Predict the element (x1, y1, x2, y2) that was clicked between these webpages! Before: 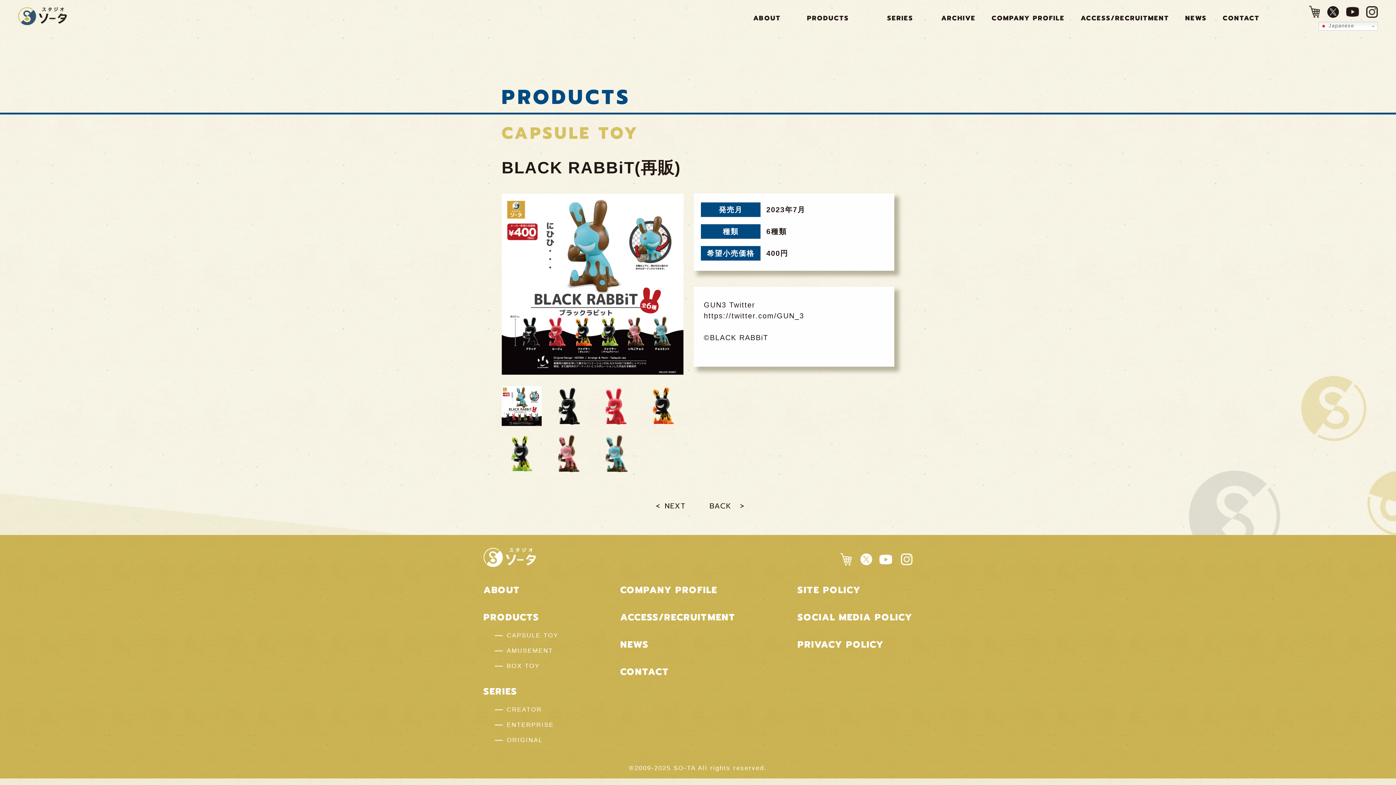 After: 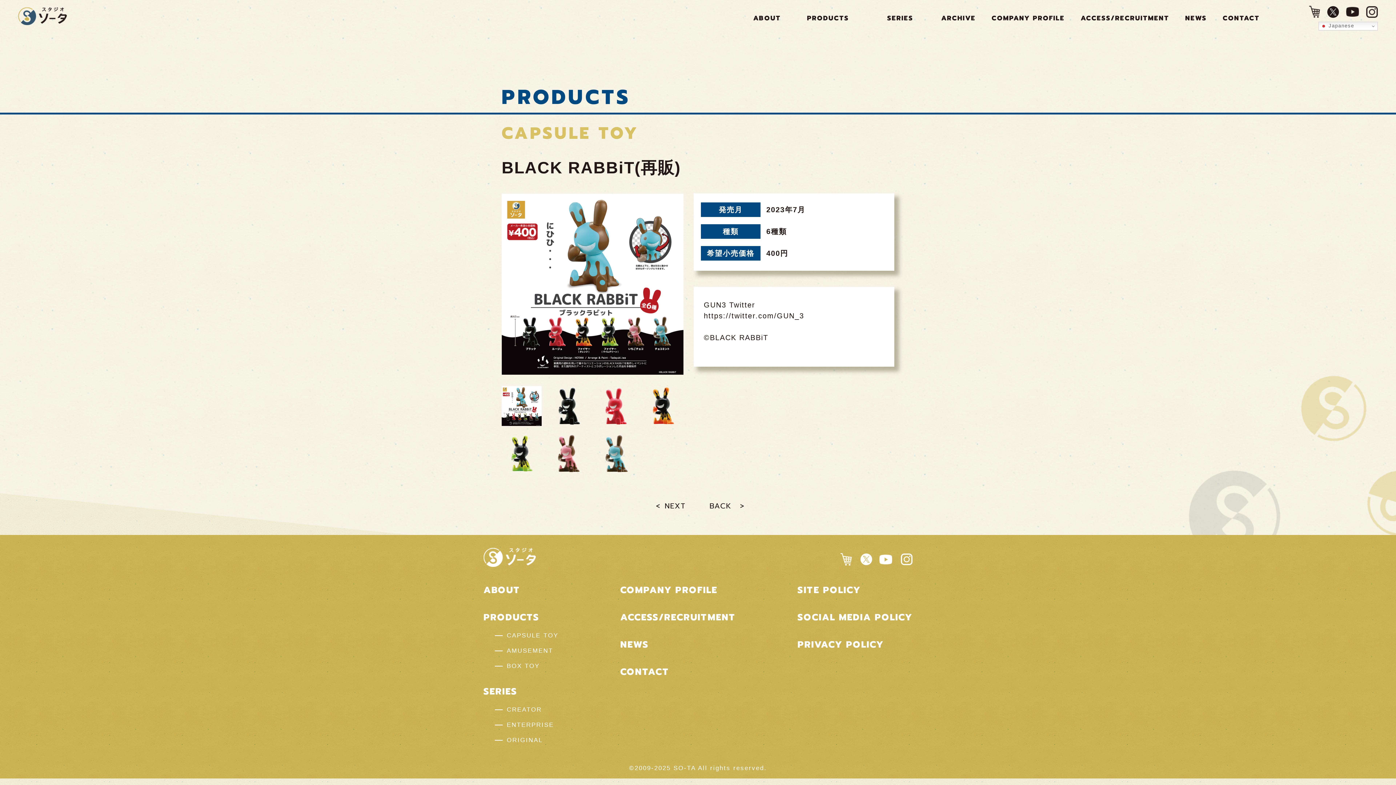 Action: bbox: (501, 386, 541, 426)